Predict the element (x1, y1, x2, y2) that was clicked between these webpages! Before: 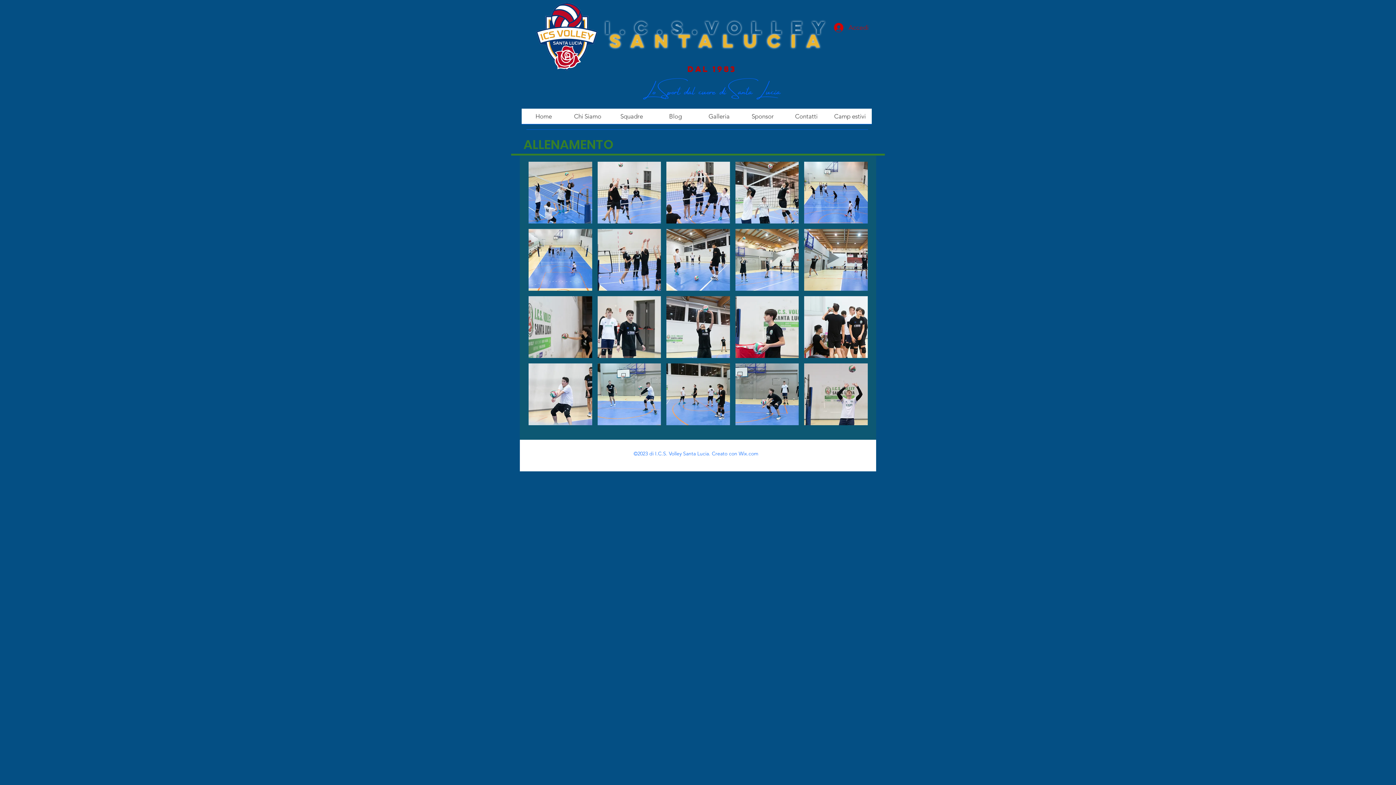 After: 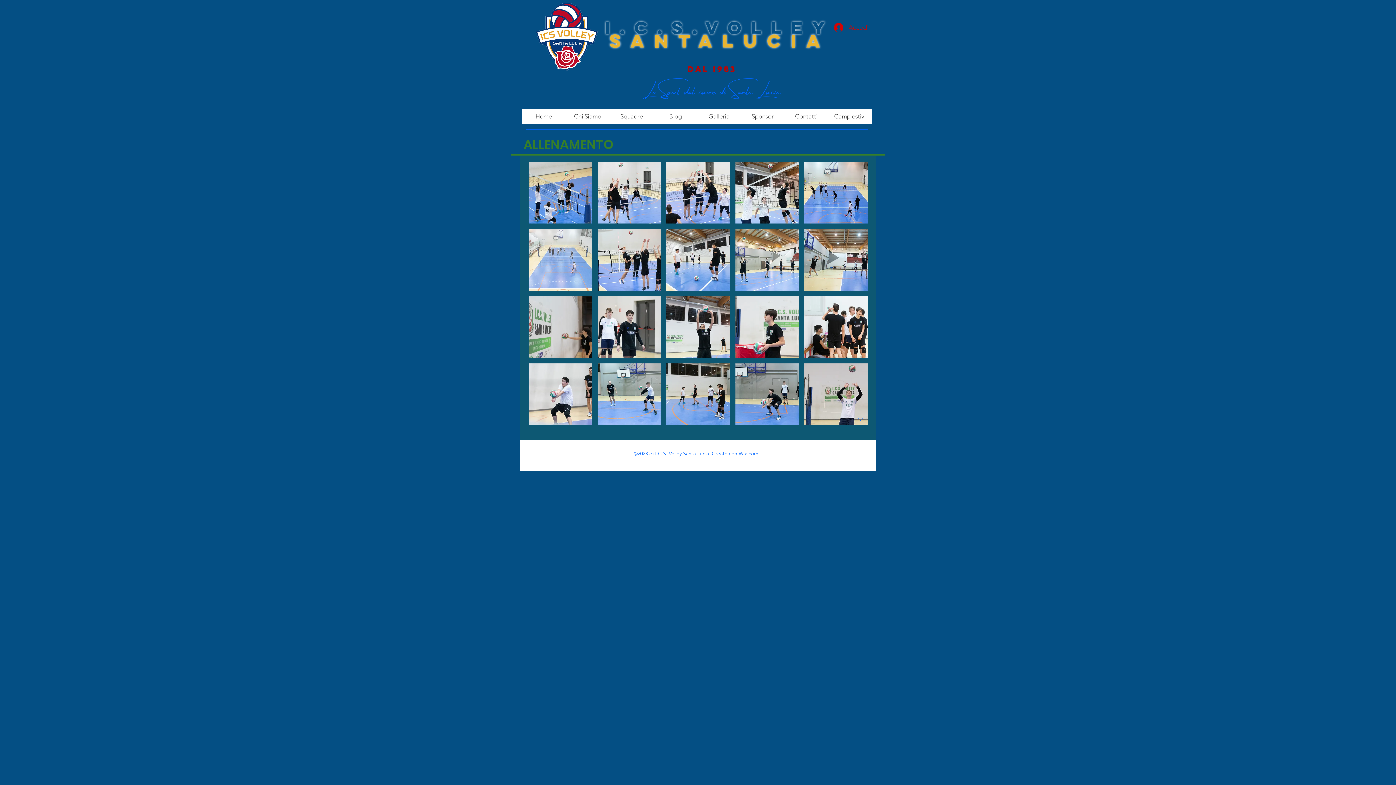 Action: bbox: (528, 229, 592, 290)